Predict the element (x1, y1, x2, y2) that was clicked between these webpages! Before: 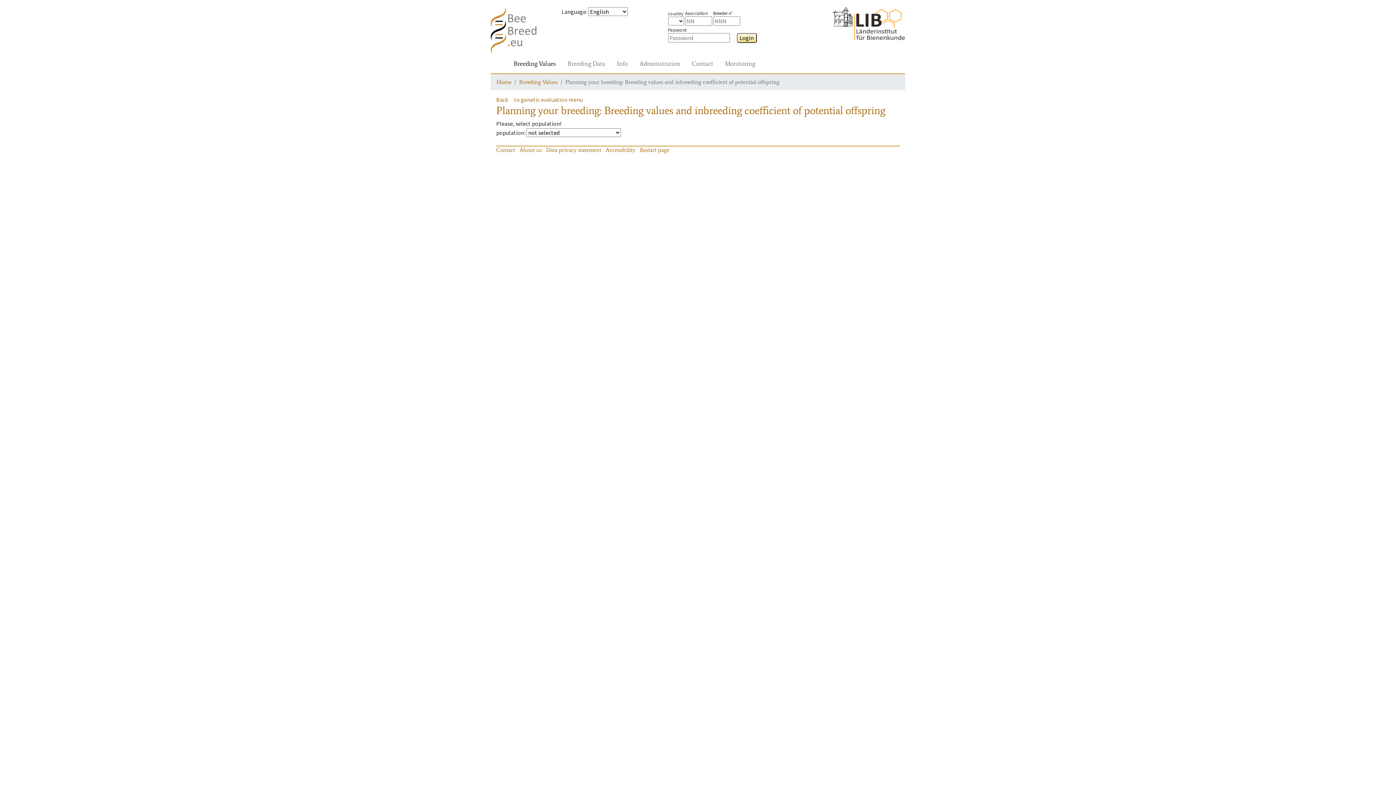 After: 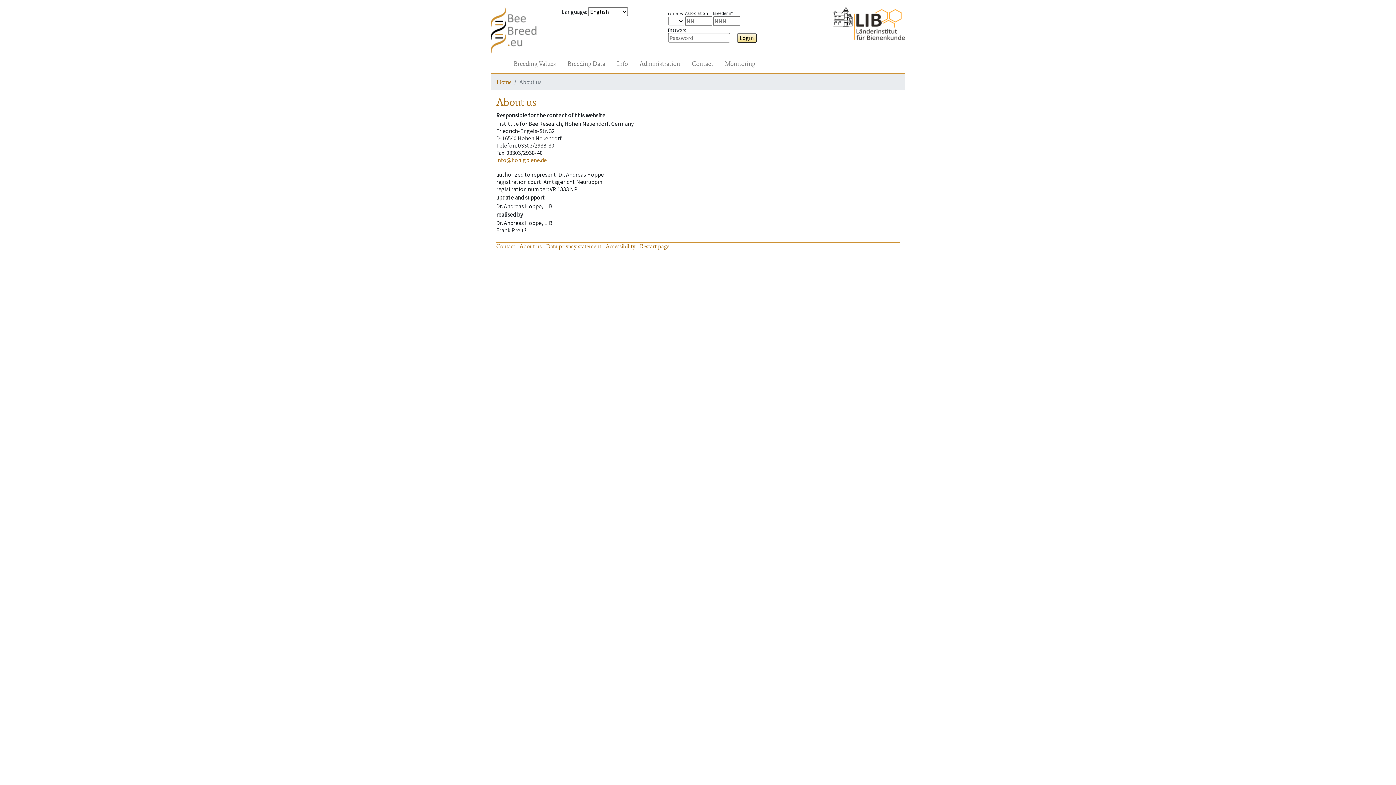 Action: label: About us bbox: (519, 146, 541, 153)